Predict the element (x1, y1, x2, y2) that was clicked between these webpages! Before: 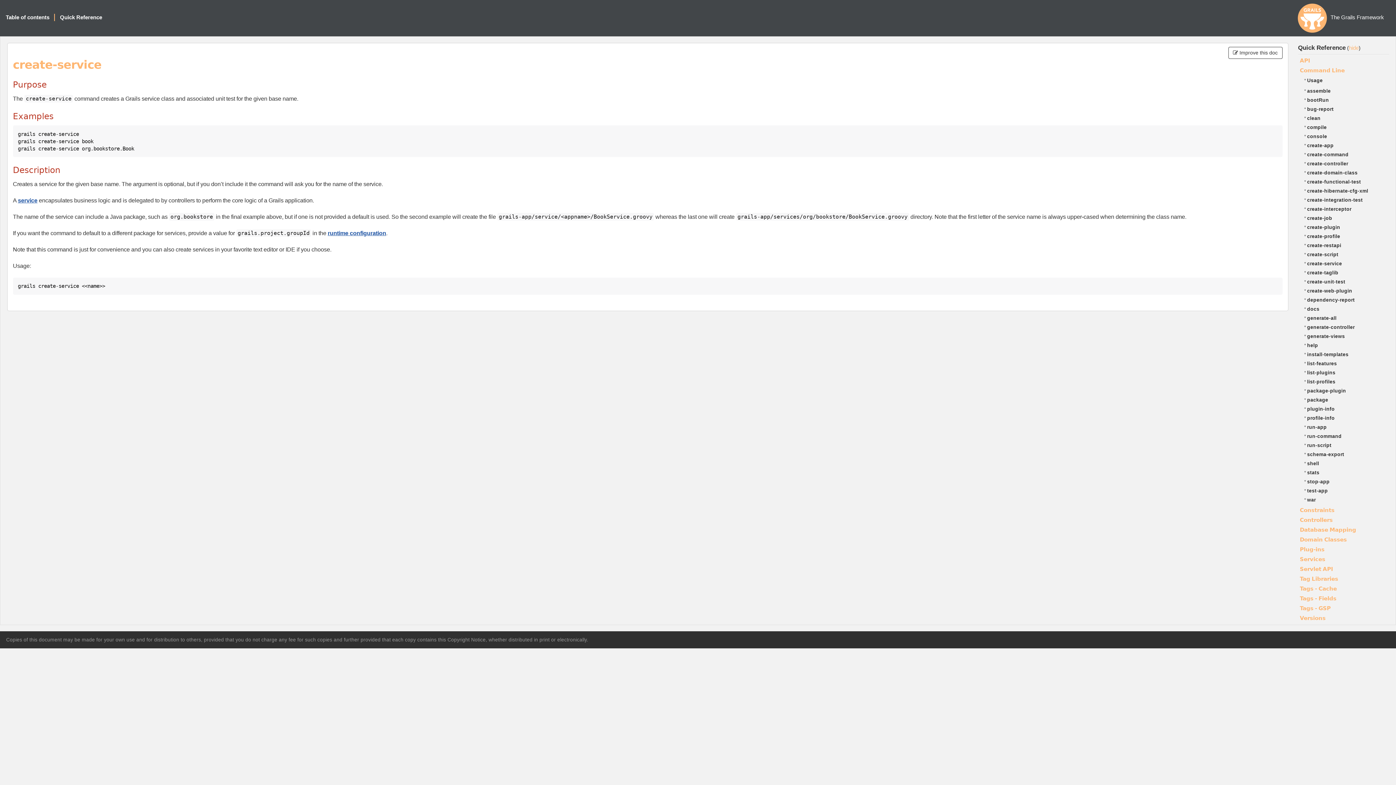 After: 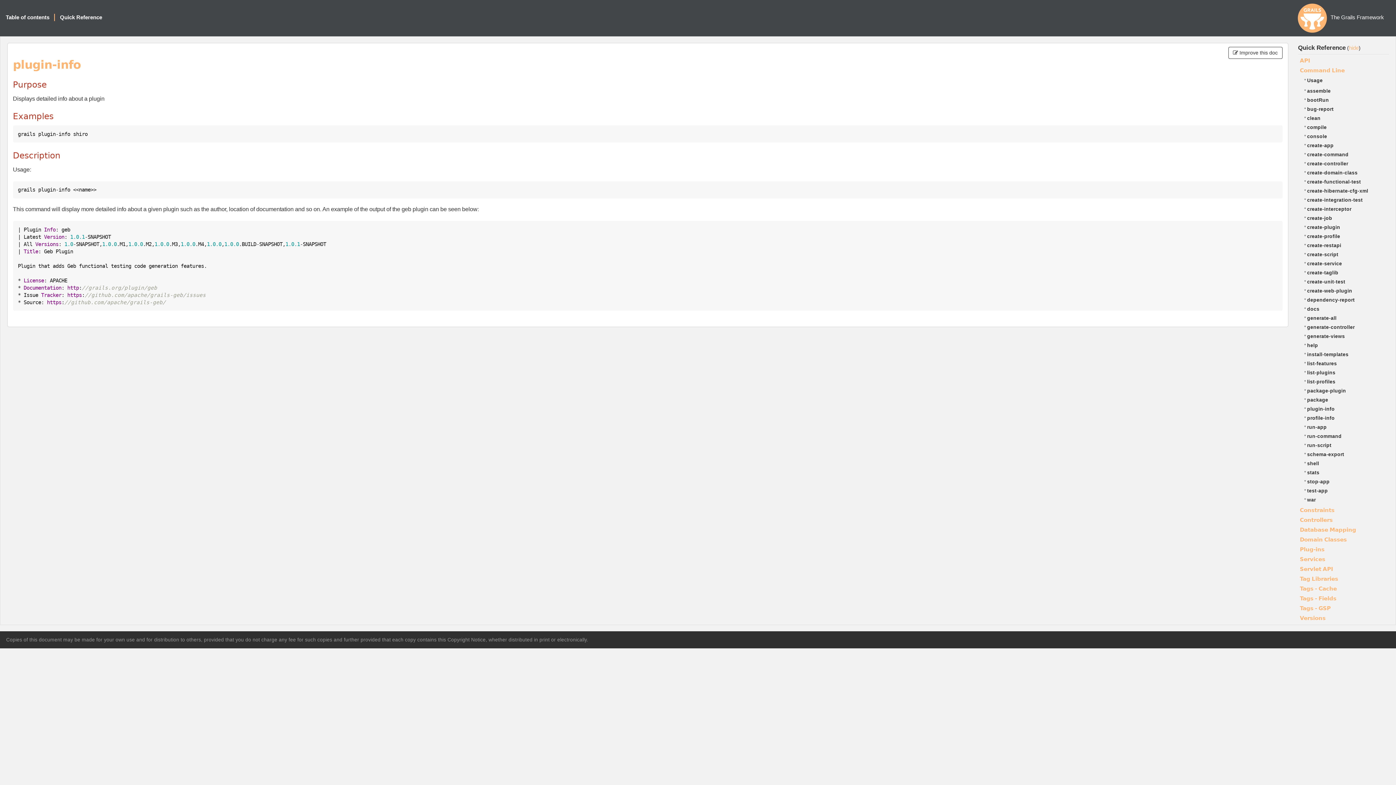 Action: label: plugin-info bbox: (1307, 406, 1335, 412)